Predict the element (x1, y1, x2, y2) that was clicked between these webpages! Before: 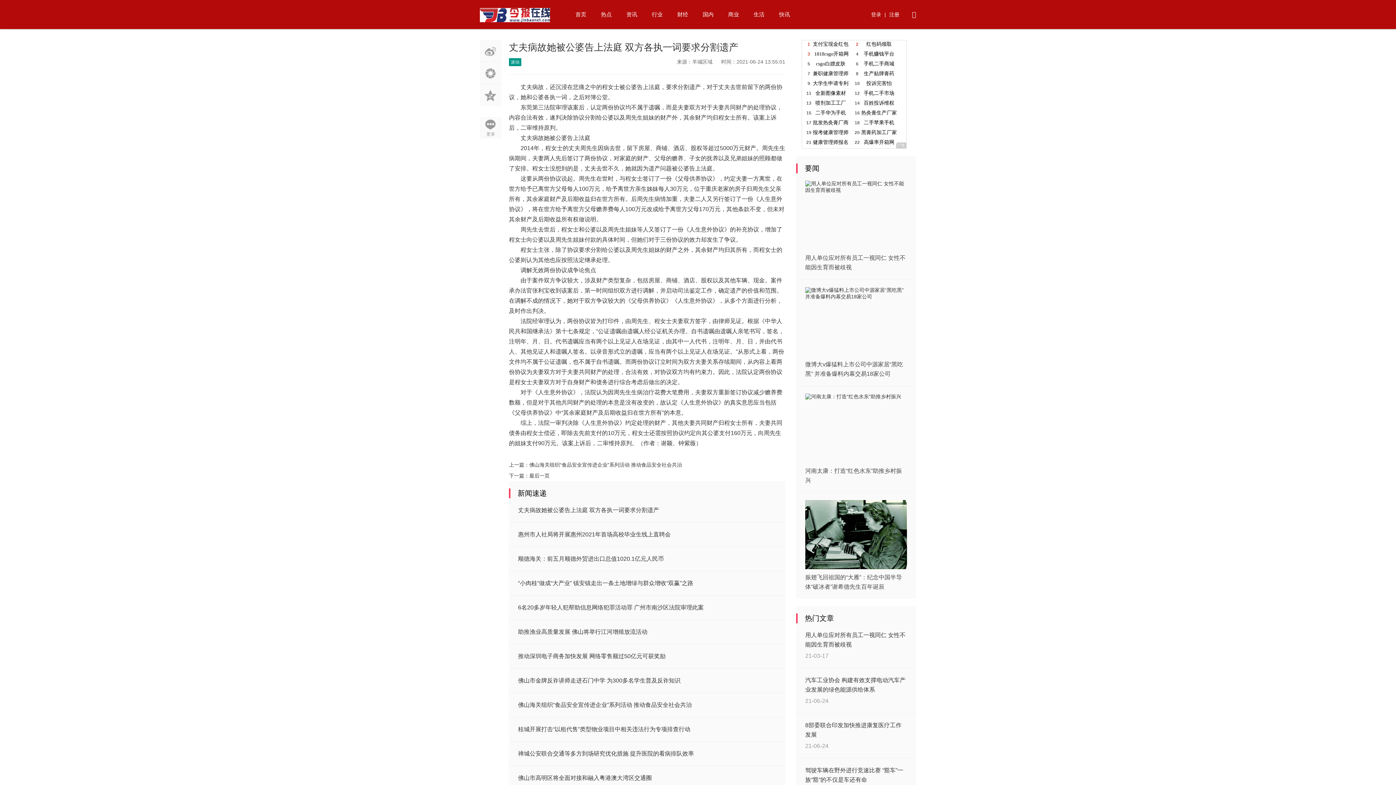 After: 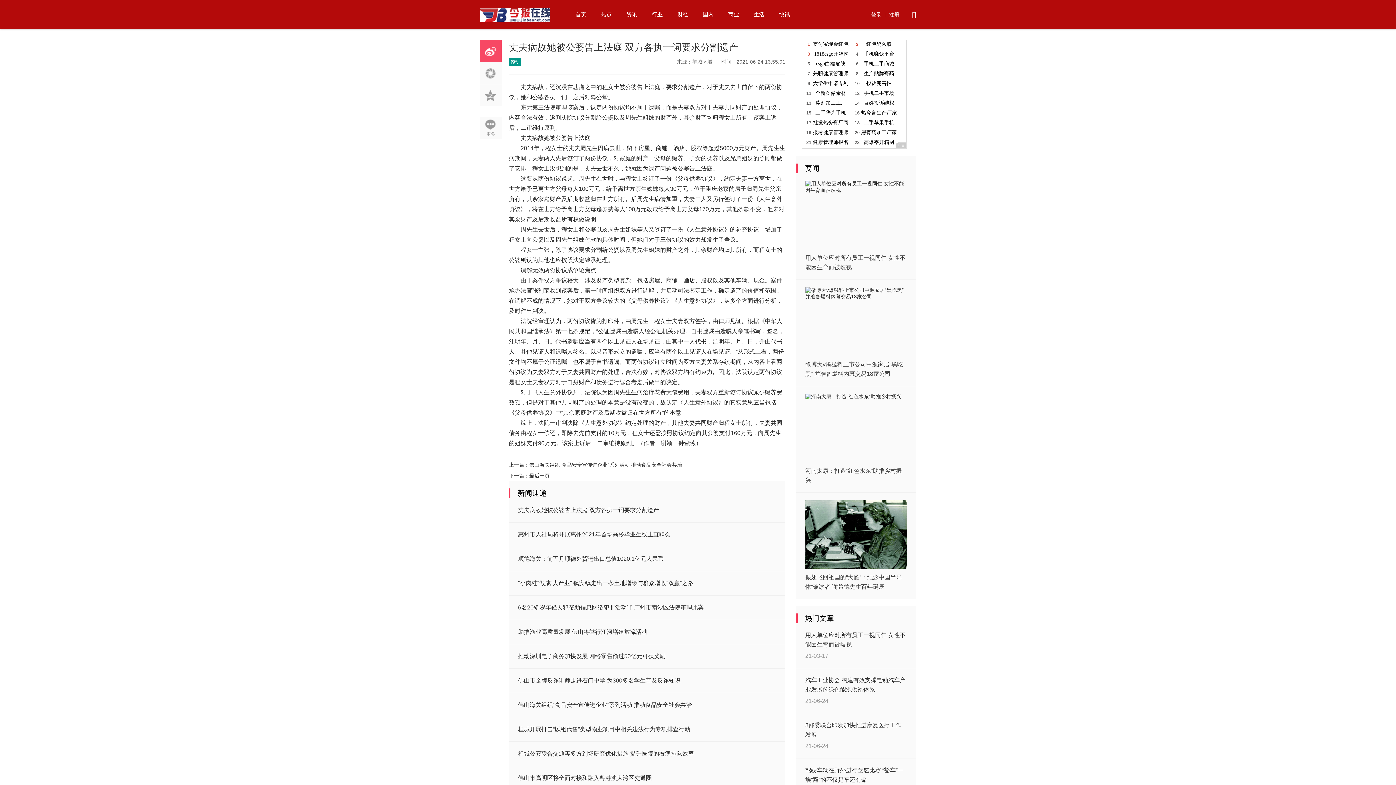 Action: bbox: (480, 40, 501, 62)